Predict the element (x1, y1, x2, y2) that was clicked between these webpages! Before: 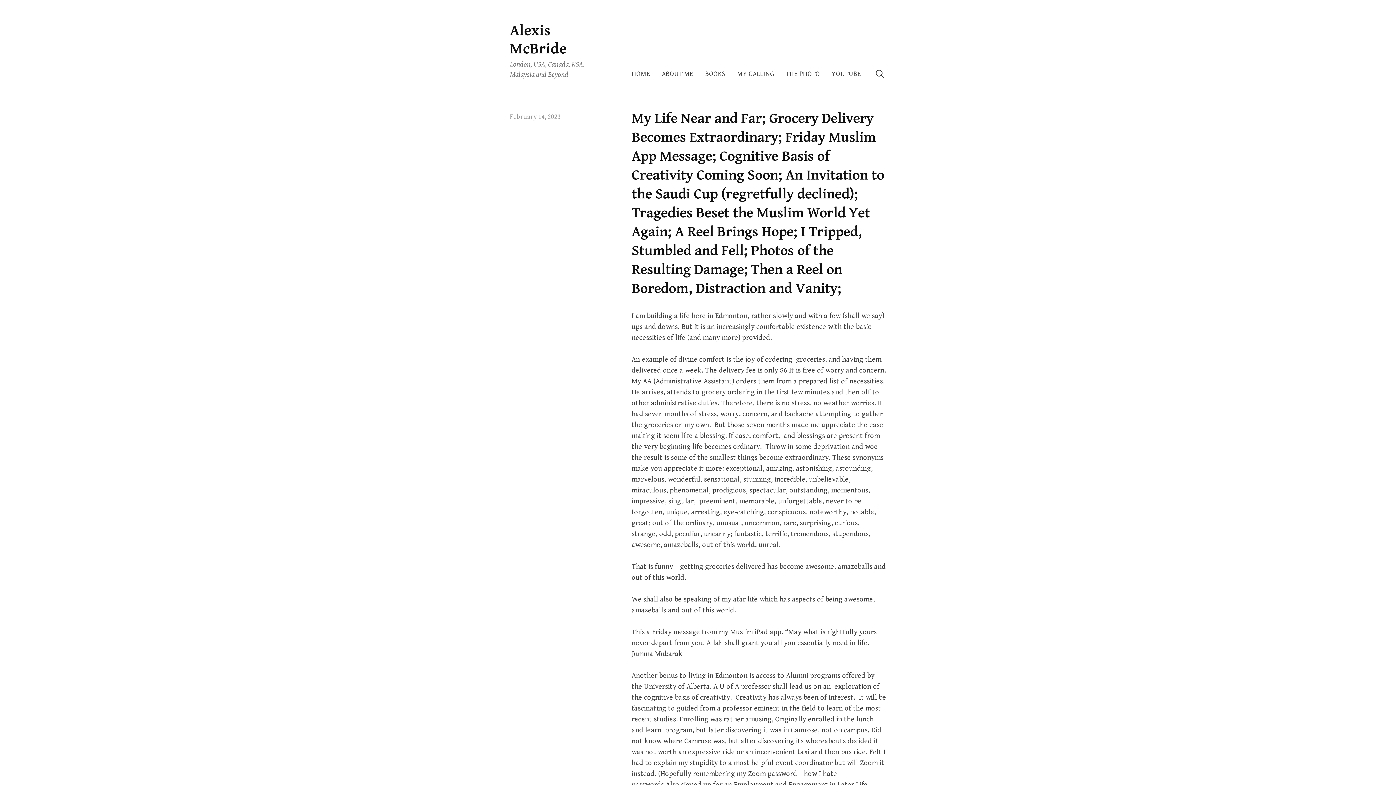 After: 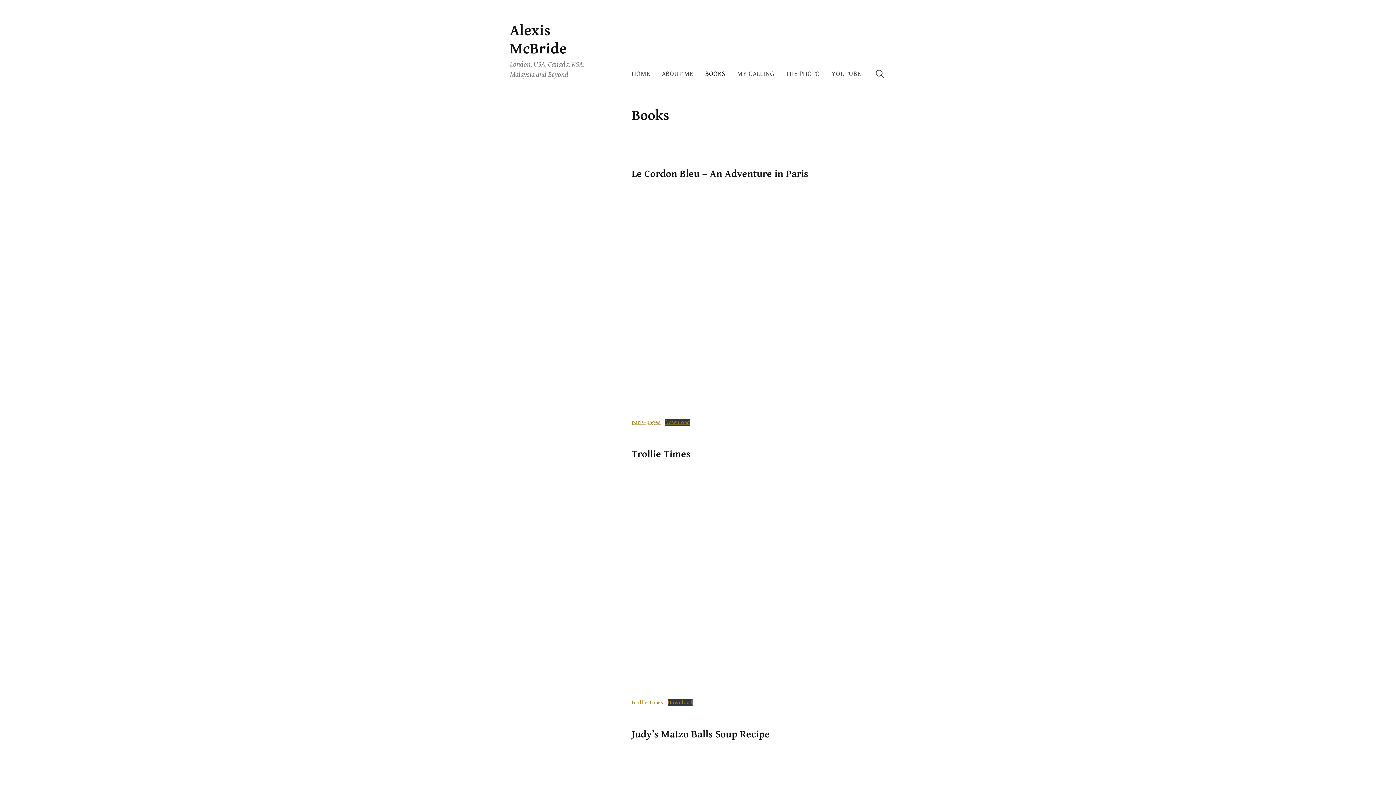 Action: bbox: (699, 64, 731, 83) label: BOOKS